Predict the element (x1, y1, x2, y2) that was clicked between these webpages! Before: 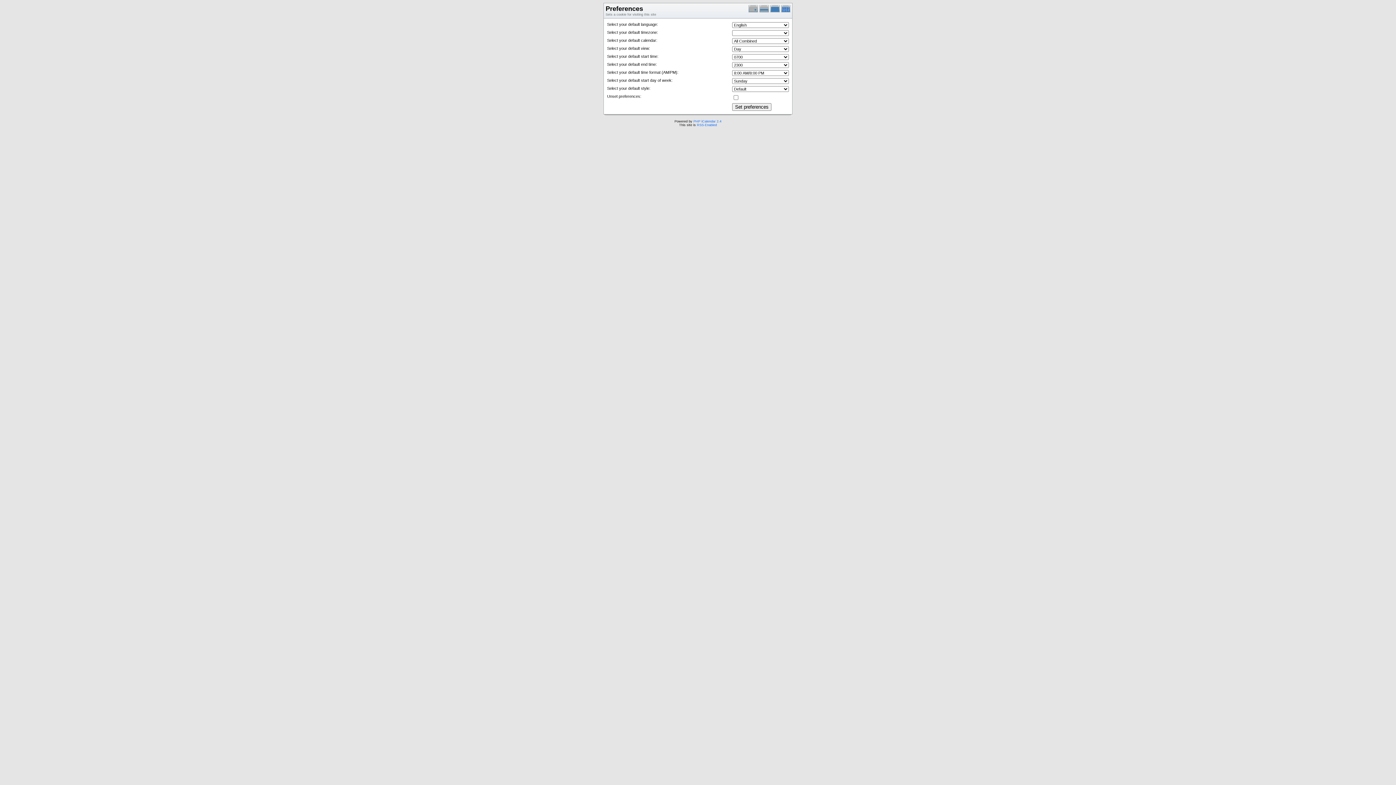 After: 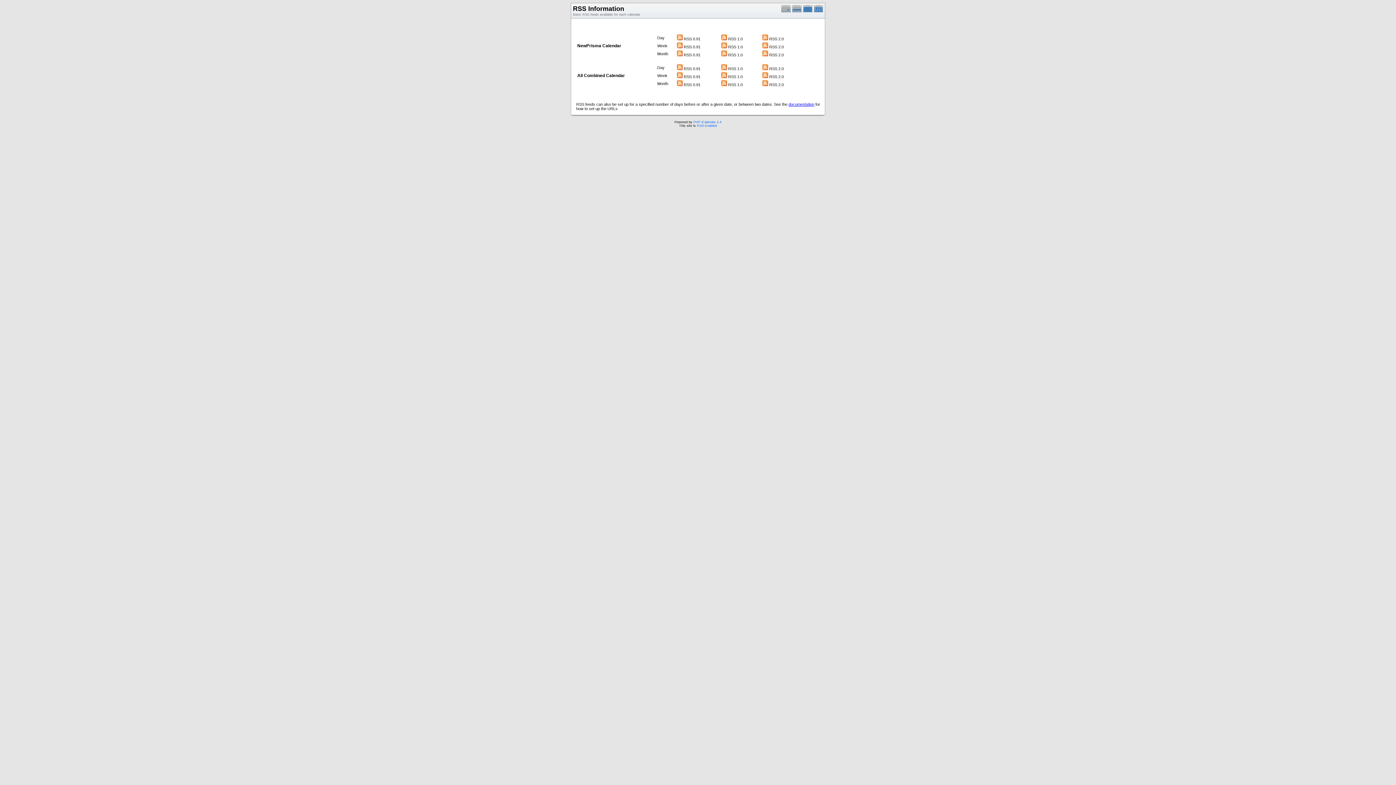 Action: label: RSS-Enabled bbox: (697, 123, 717, 126)